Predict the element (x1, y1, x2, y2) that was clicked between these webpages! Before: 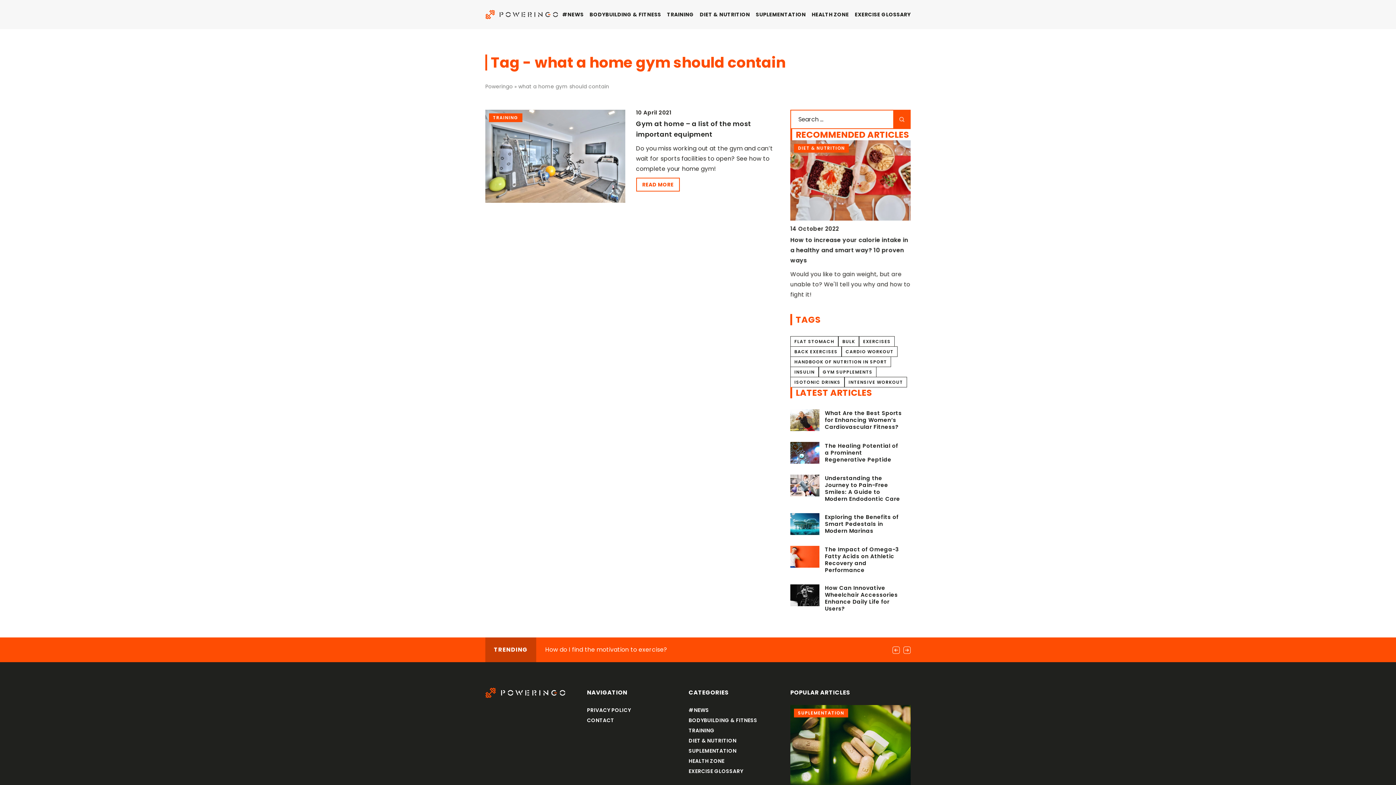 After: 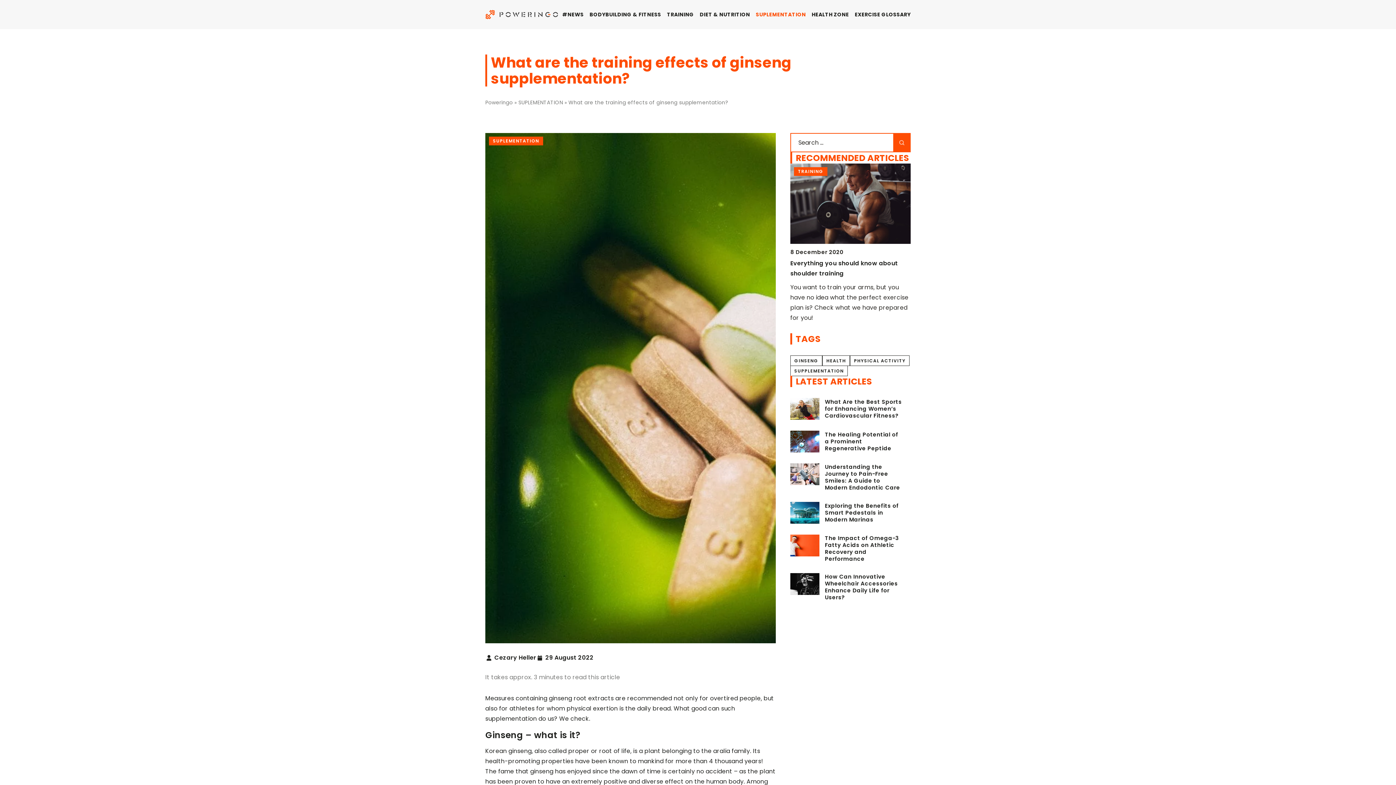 Action: bbox: (790, 705, 910, 785)